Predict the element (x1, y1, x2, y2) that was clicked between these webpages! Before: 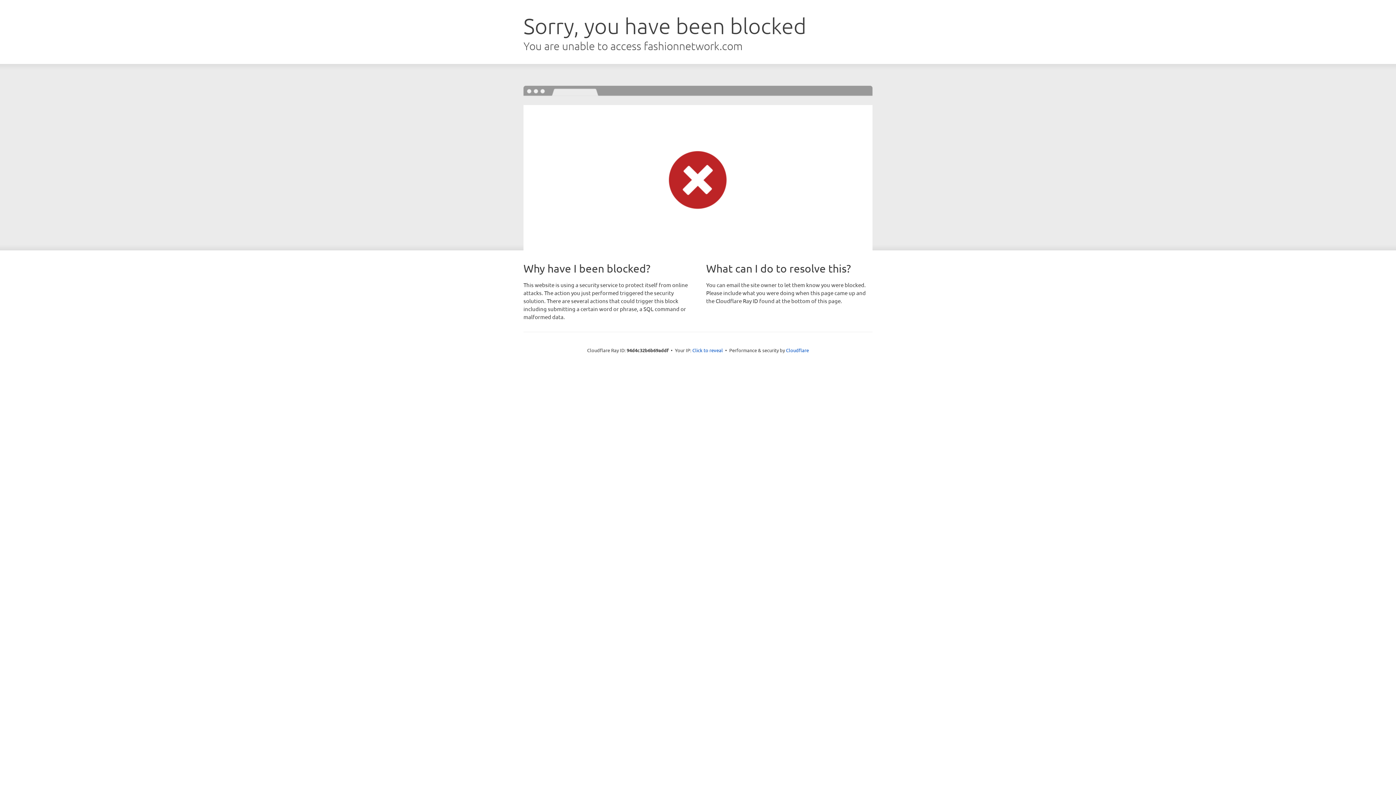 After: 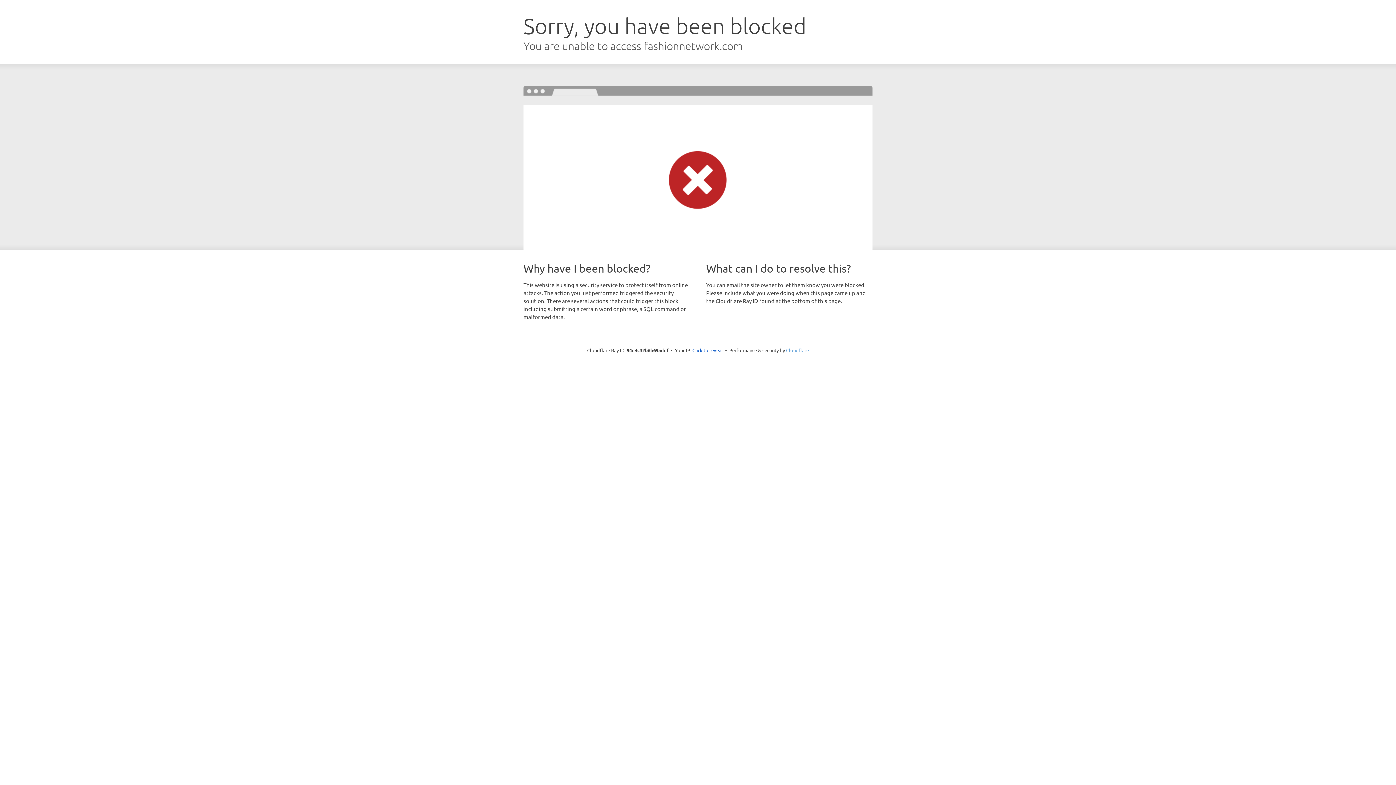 Action: label: Cloudflare bbox: (786, 347, 809, 353)